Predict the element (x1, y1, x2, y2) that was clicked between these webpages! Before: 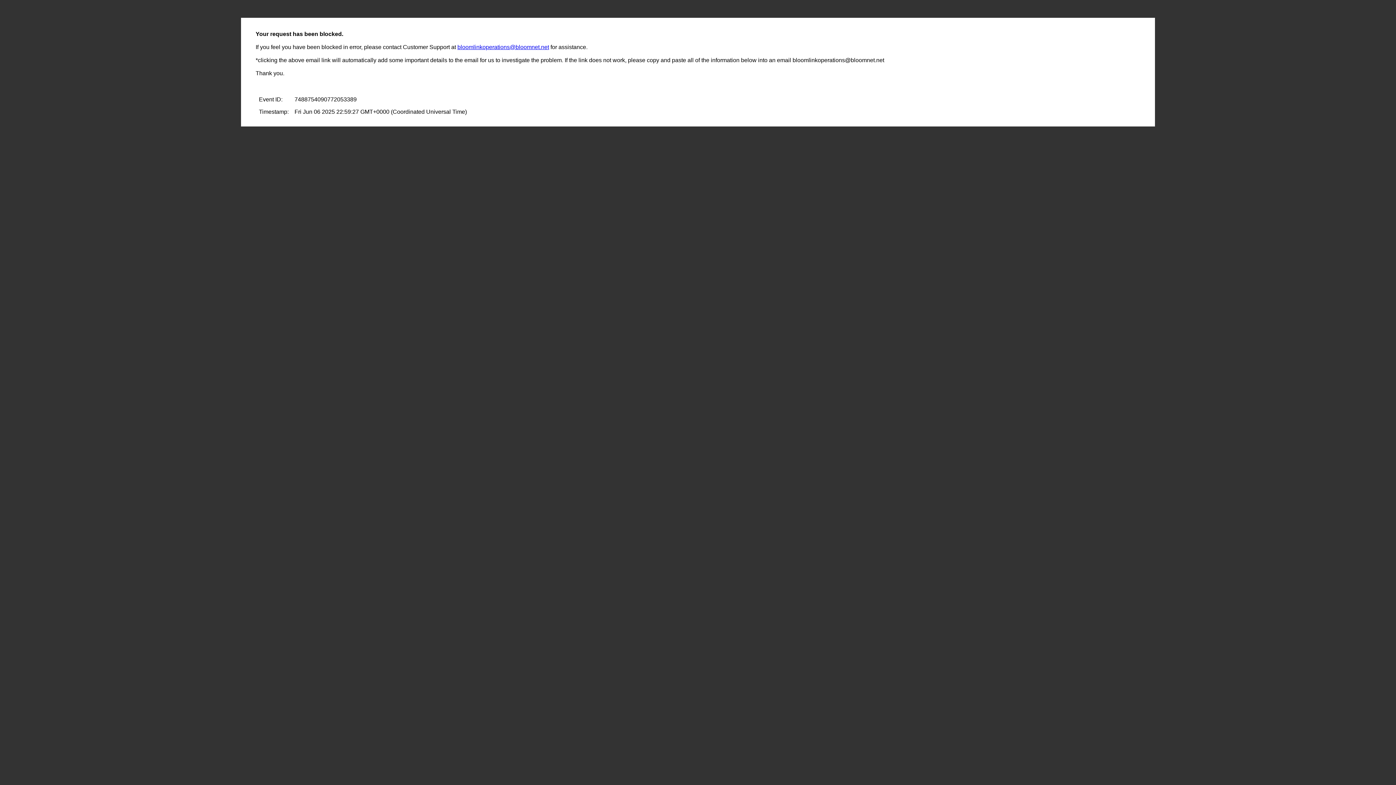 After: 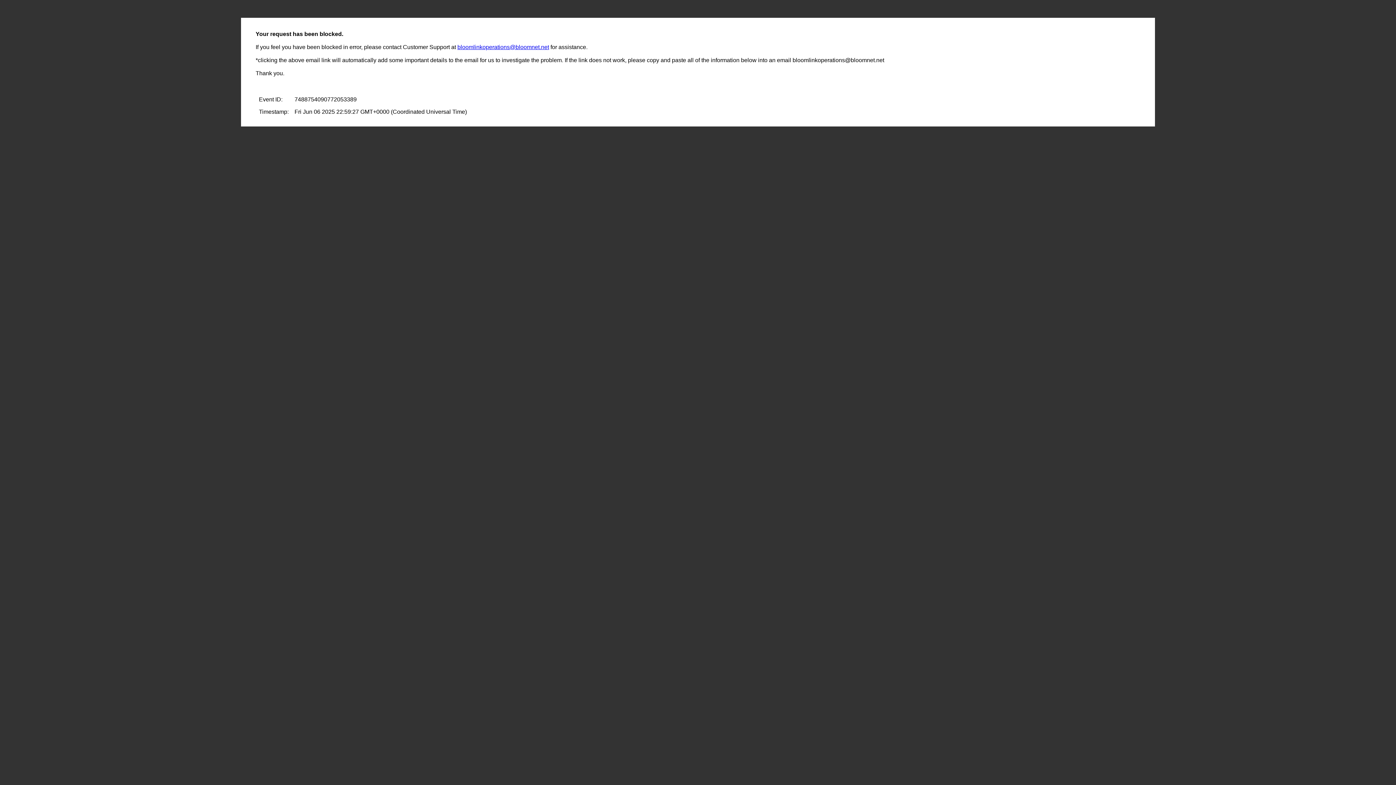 Action: bbox: (457, 44, 549, 50) label: bloomlinkoperations@bloomnet.net